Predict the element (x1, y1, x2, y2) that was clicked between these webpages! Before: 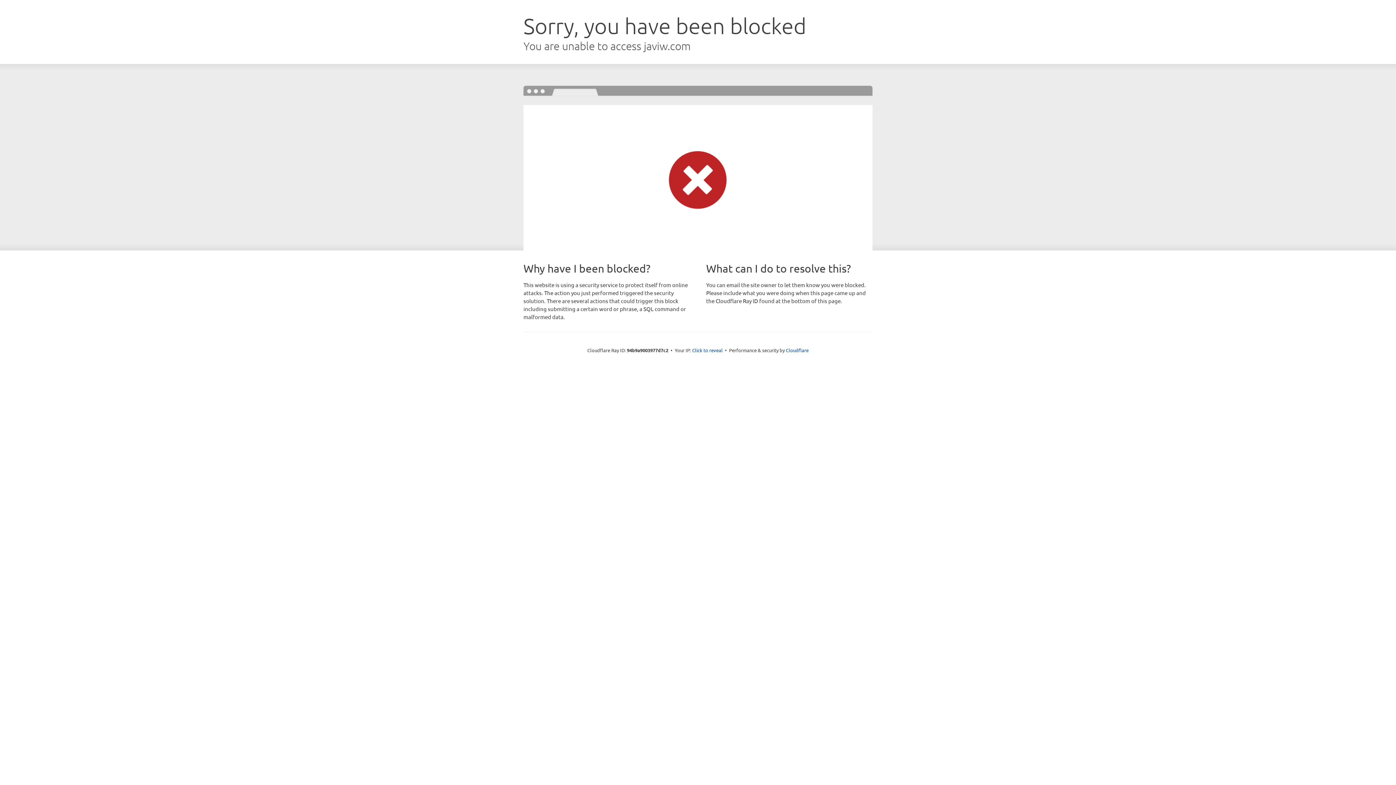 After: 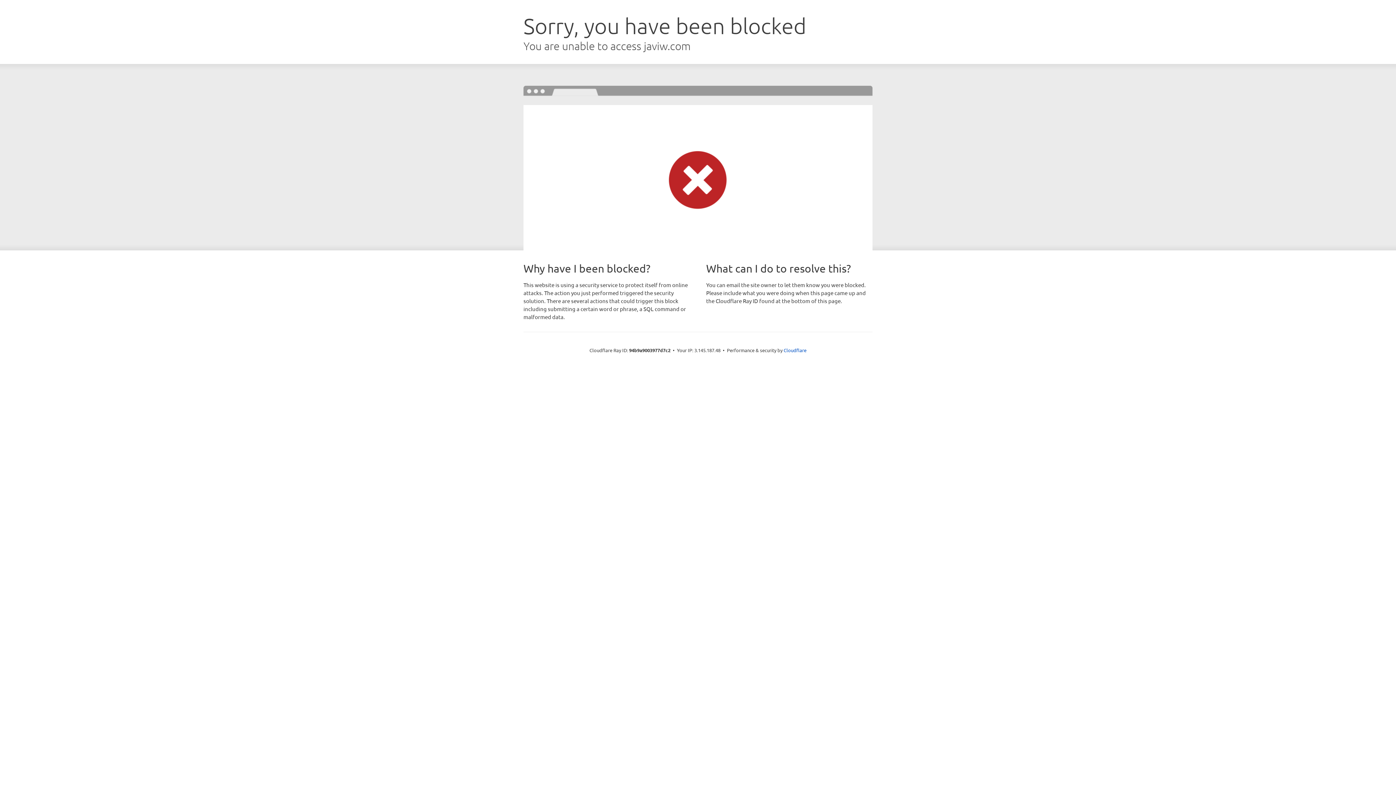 Action: label: Click to reveal bbox: (692, 346, 722, 353)